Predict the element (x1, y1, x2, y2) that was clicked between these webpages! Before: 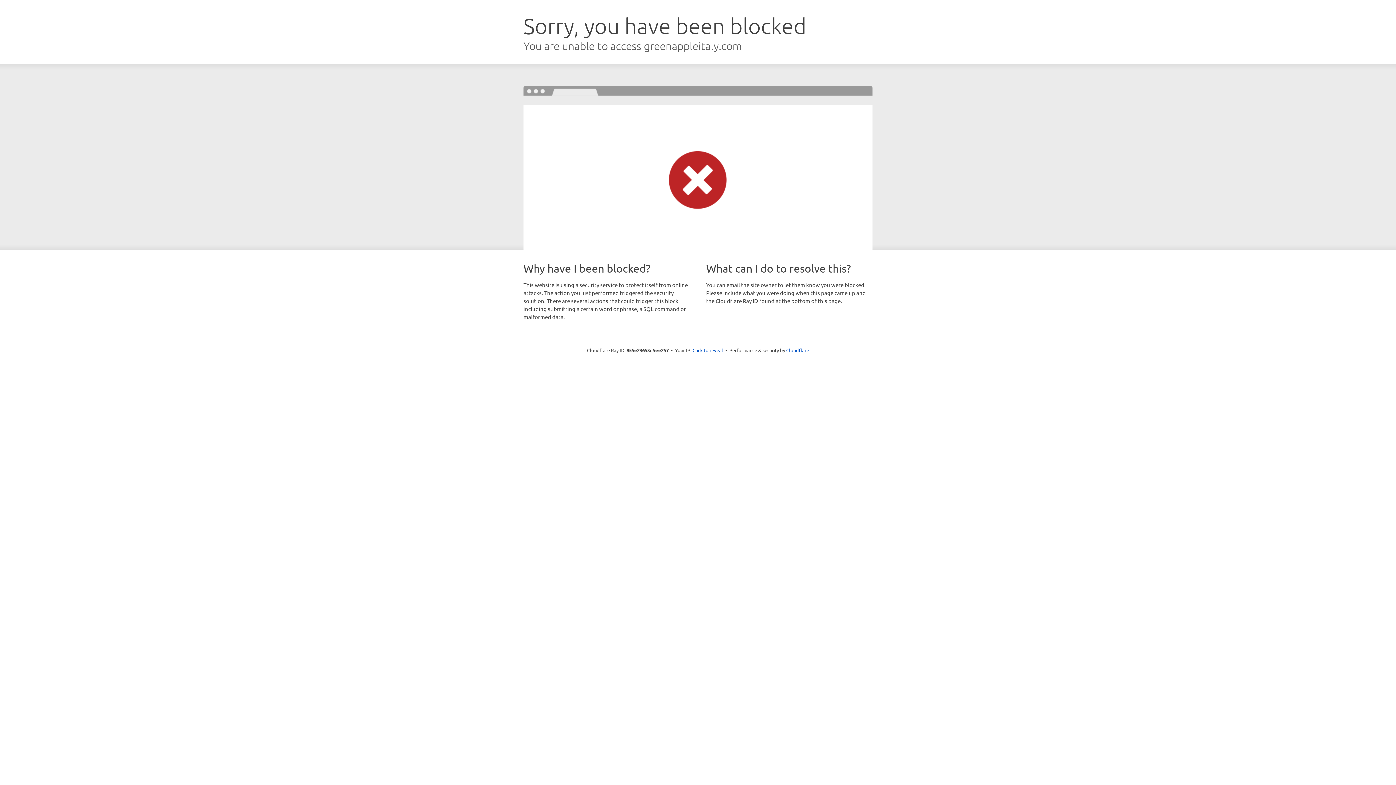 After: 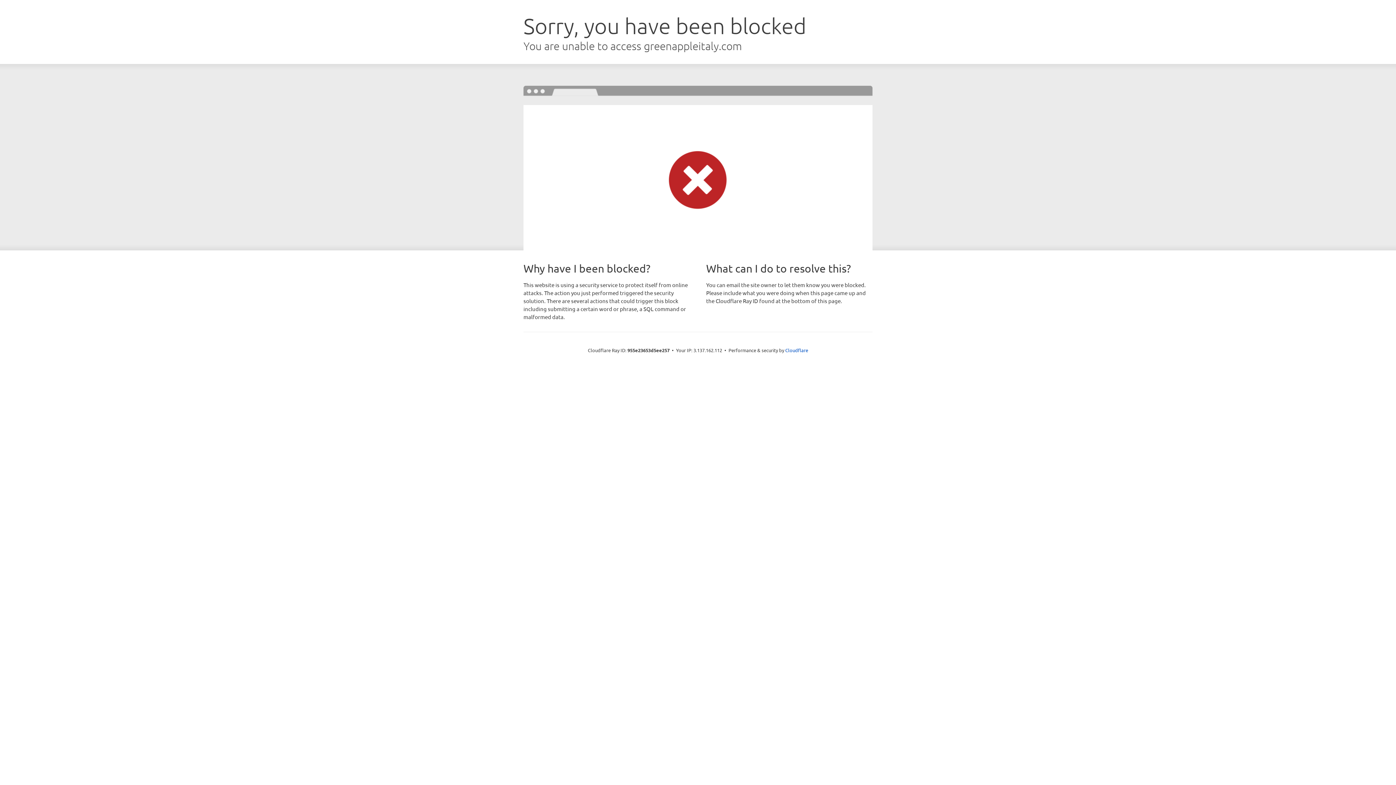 Action: label: Click to reveal bbox: (692, 346, 723, 353)